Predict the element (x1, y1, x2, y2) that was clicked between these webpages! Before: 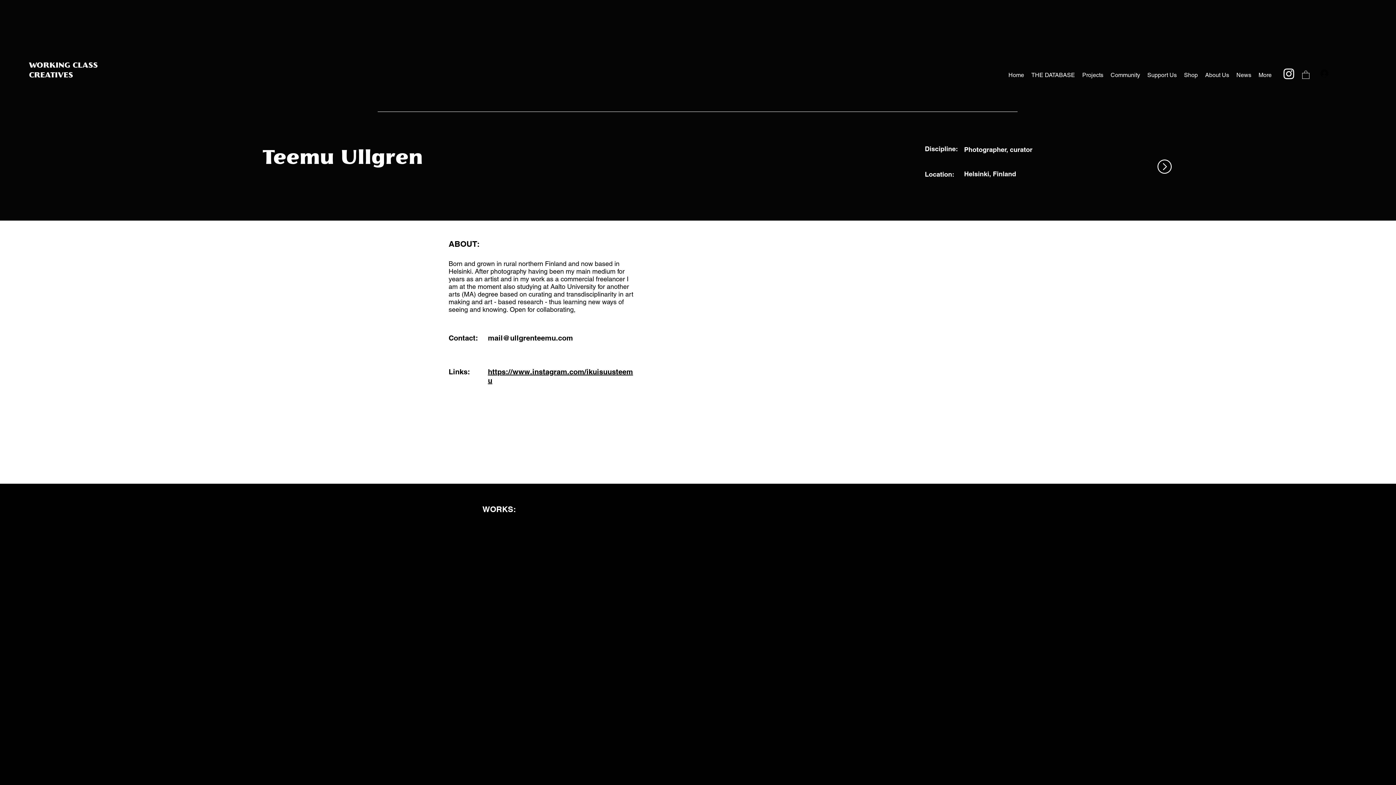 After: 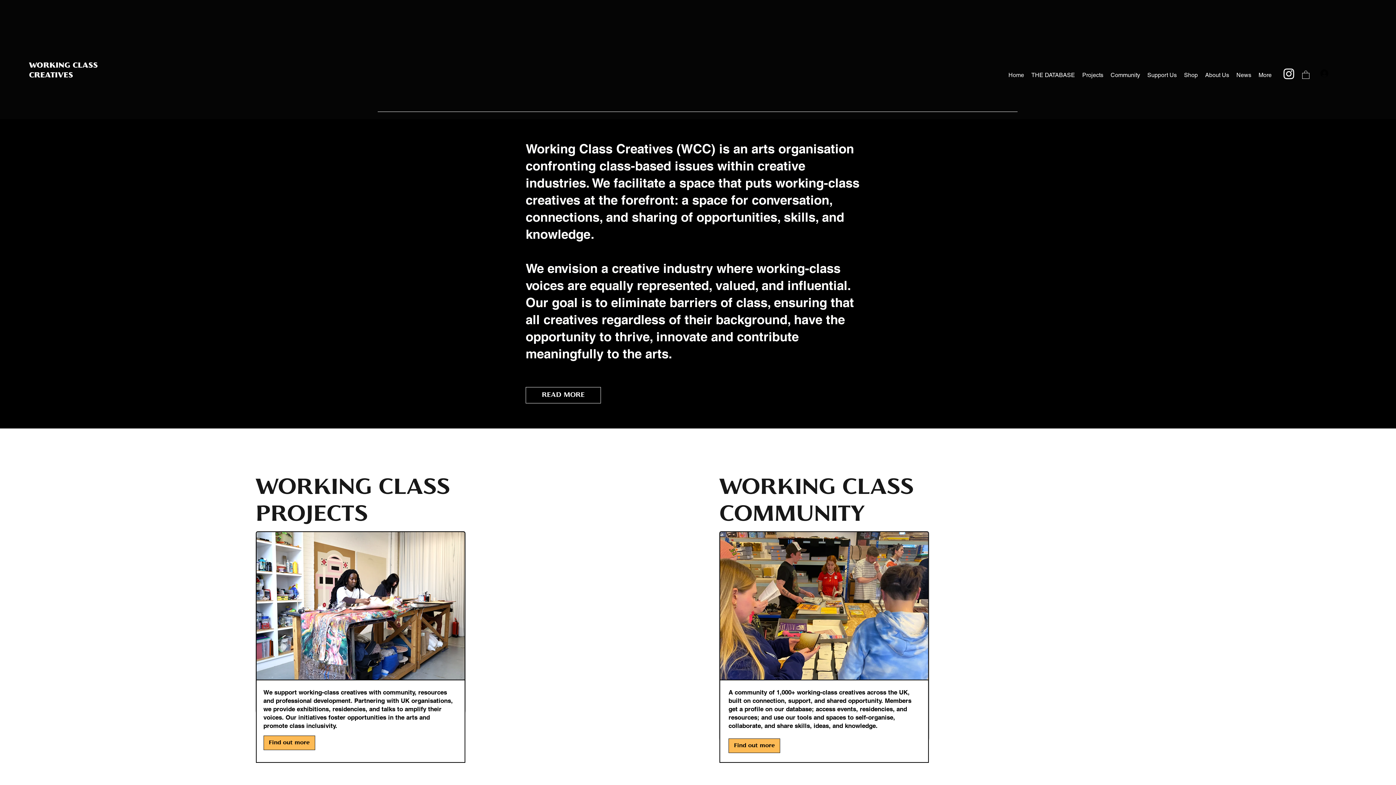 Action: label: Home bbox: (1005, 69, 1028, 80)